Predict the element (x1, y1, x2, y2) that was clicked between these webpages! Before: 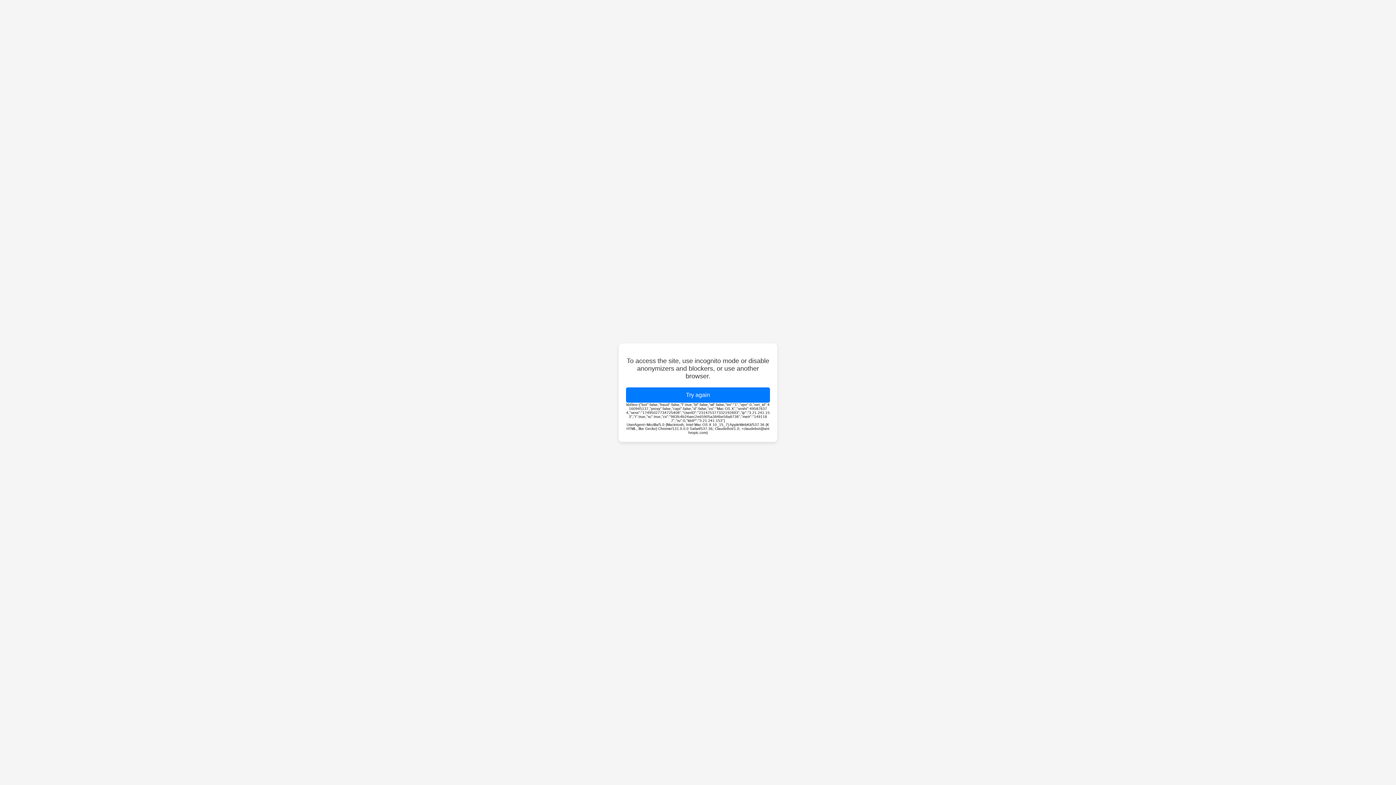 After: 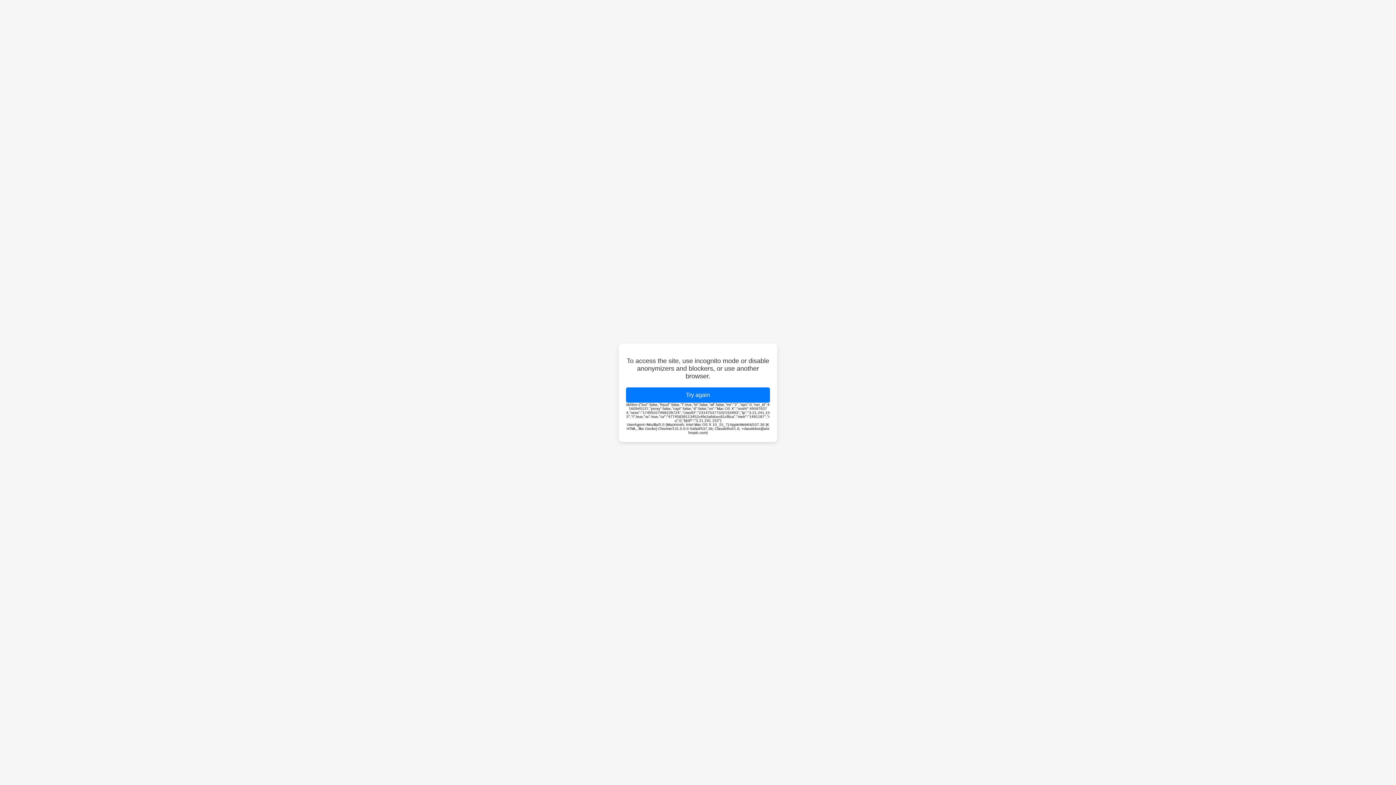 Action: label: Try again bbox: (626, 387, 770, 402)